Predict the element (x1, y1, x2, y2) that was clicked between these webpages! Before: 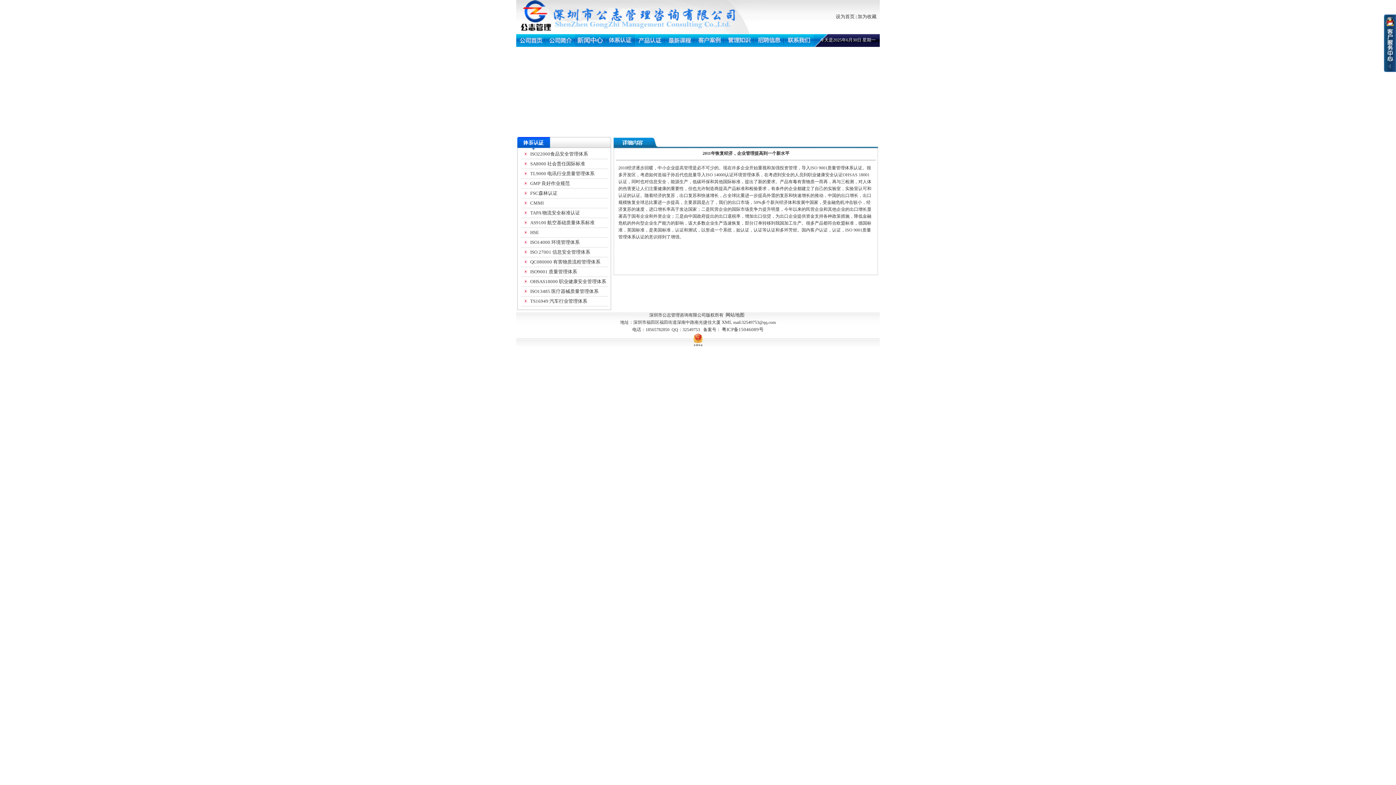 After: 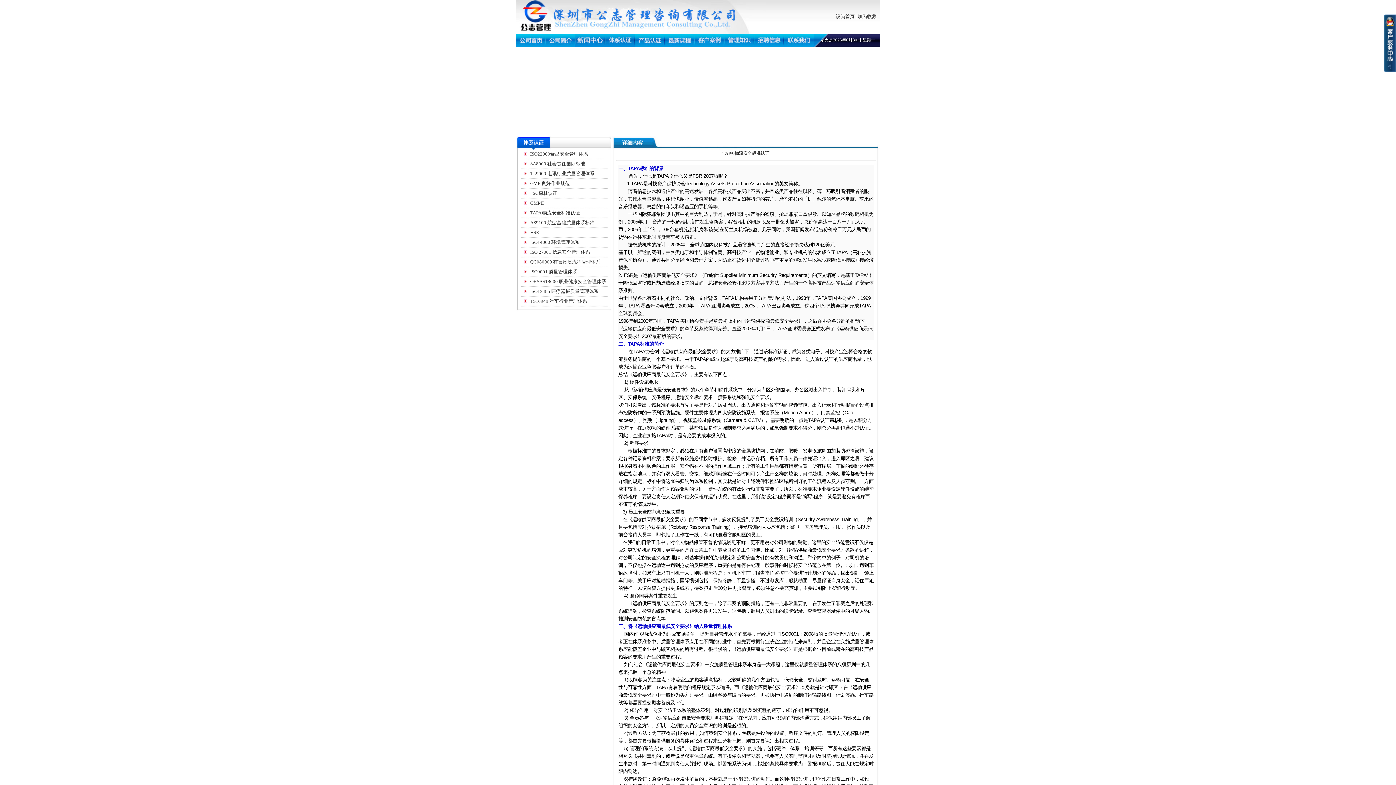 Action: bbox: (530, 210, 580, 215) label: TAPA 物流安全标准认证